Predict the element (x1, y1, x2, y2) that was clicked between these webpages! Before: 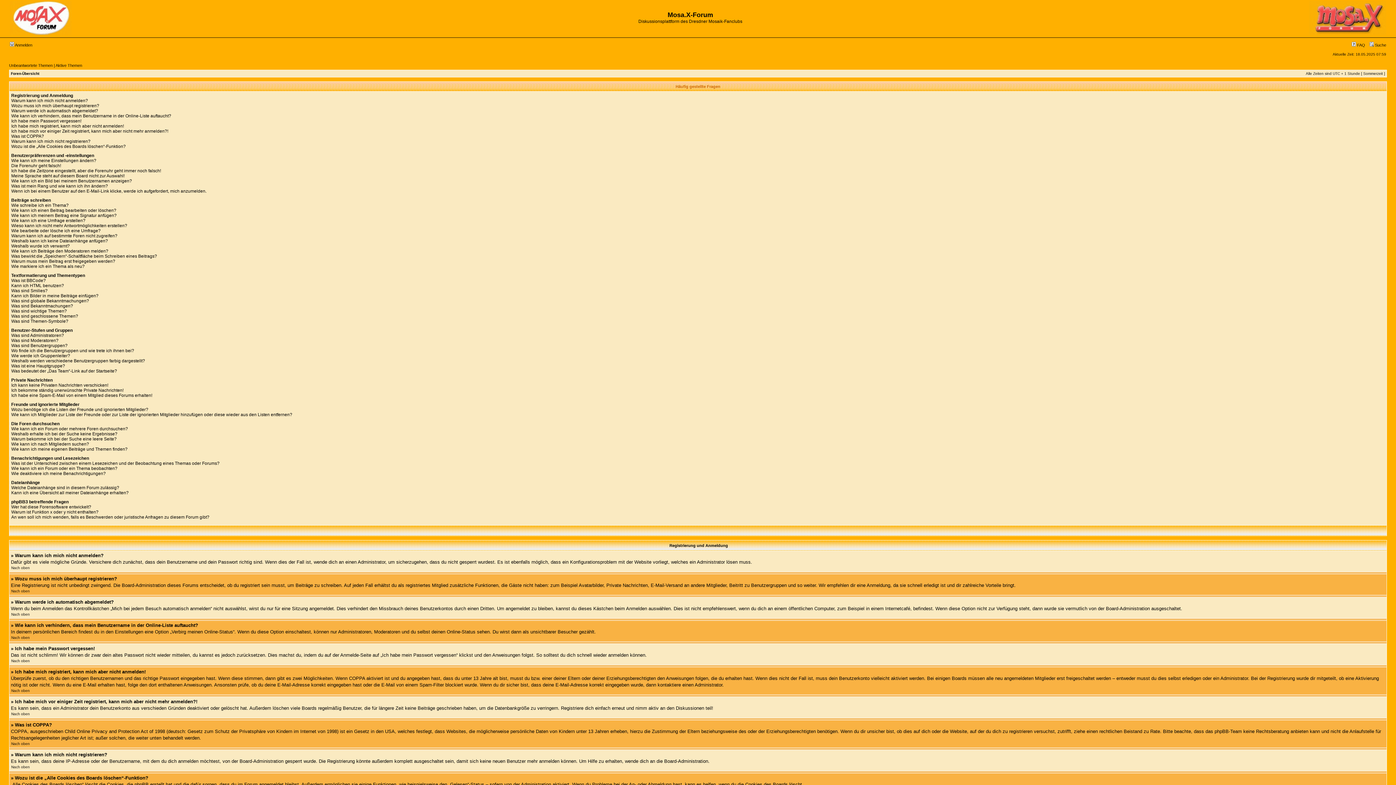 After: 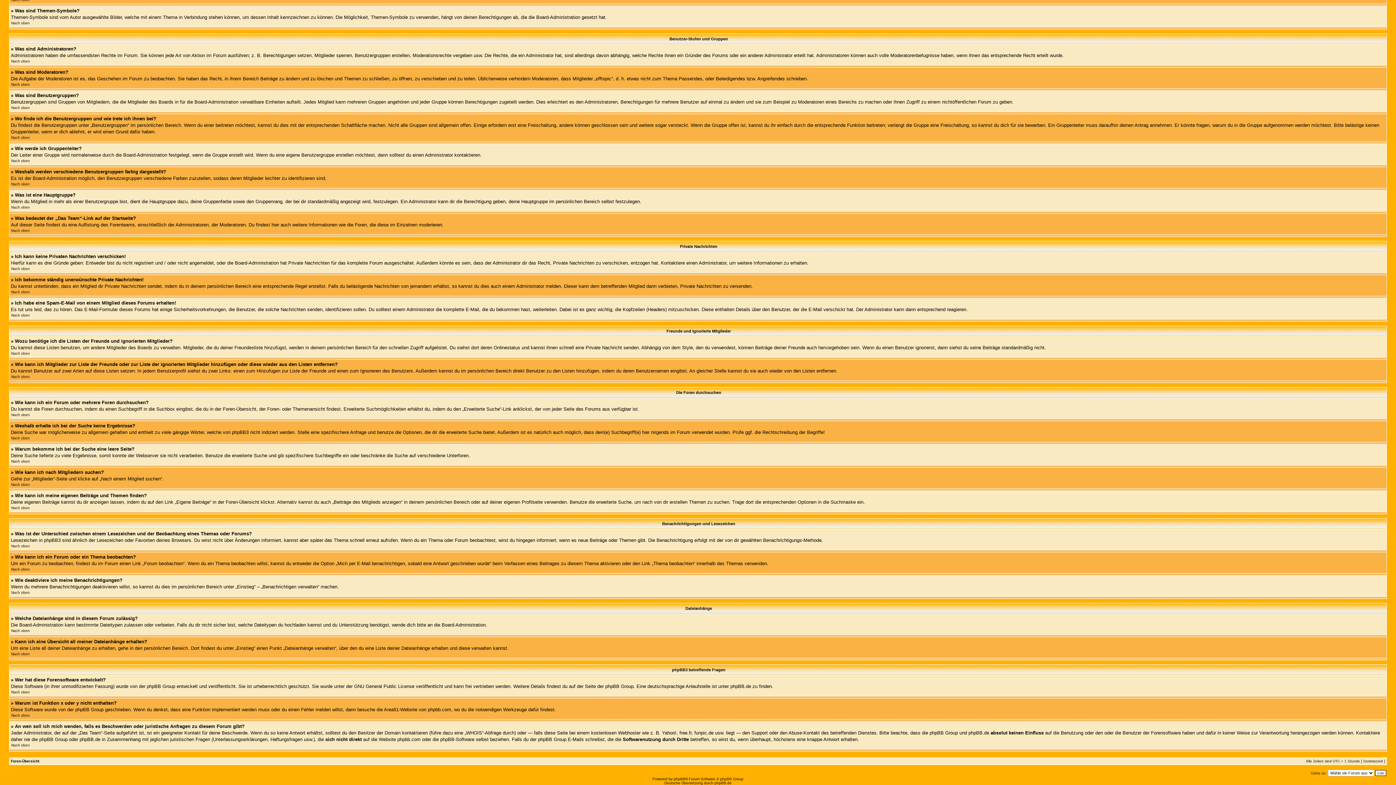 Action: label: Wozu benötige ich die Listen der Freunde und ignorierten Mitglieder? bbox: (11, 407, 148, 412)